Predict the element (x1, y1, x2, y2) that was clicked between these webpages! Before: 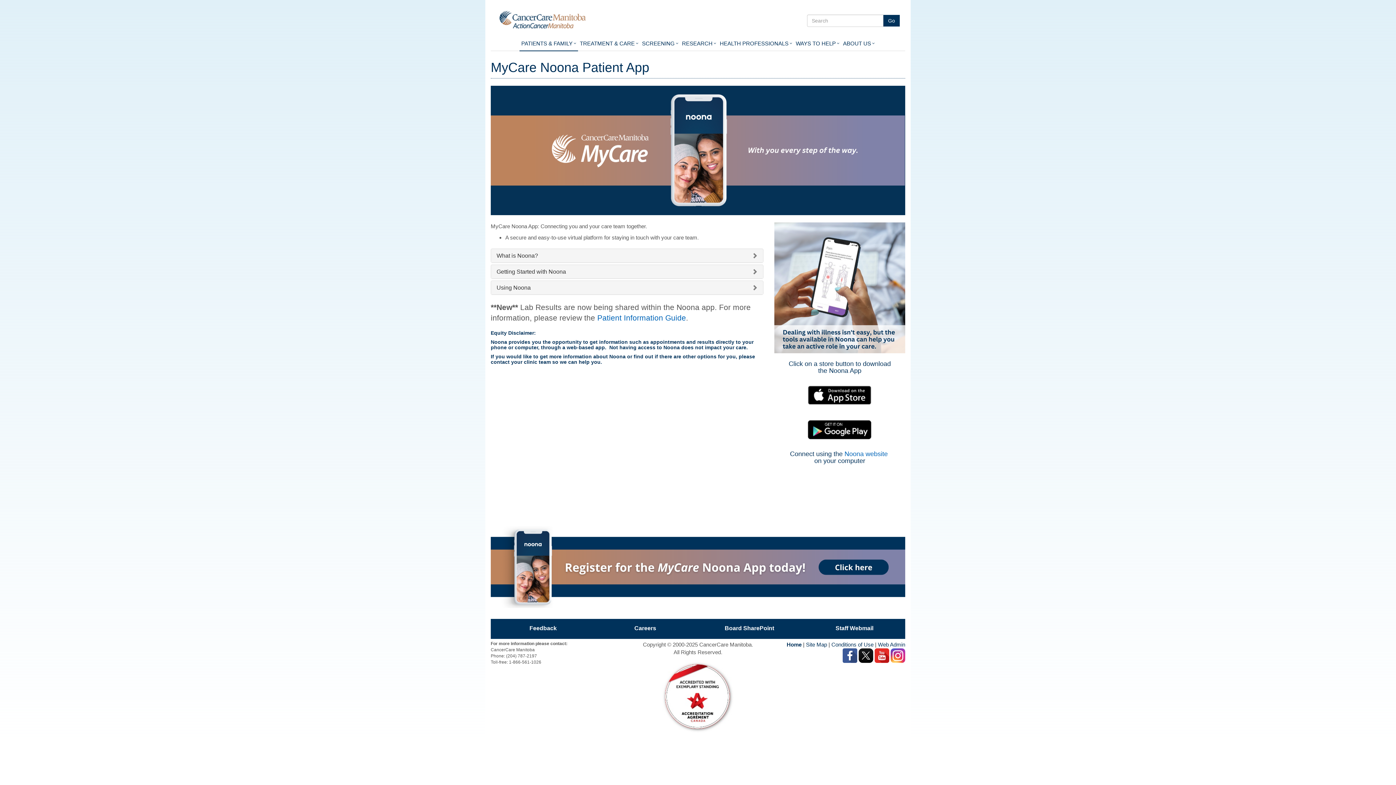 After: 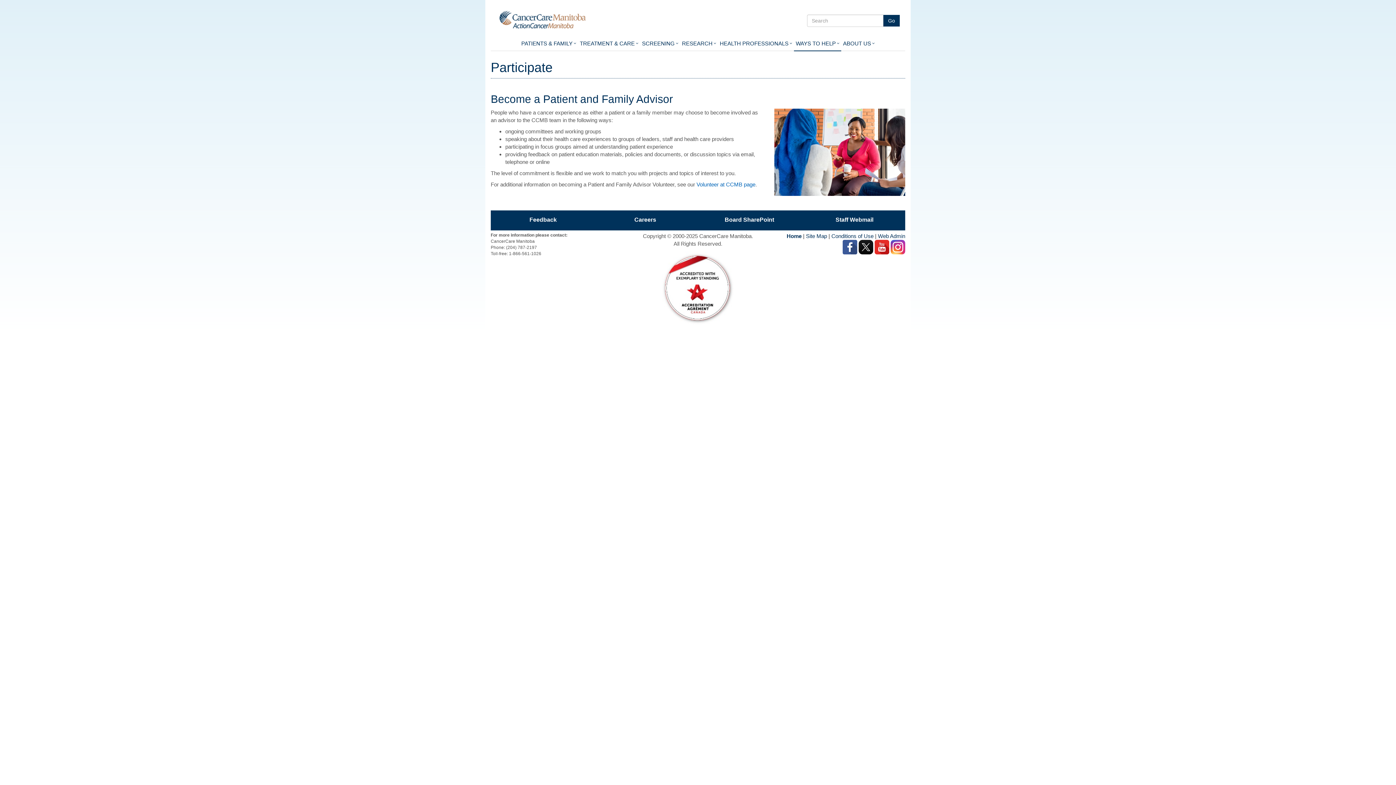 Action: label: WAYS TO HELP bbox: (794, 36, 841, 51)